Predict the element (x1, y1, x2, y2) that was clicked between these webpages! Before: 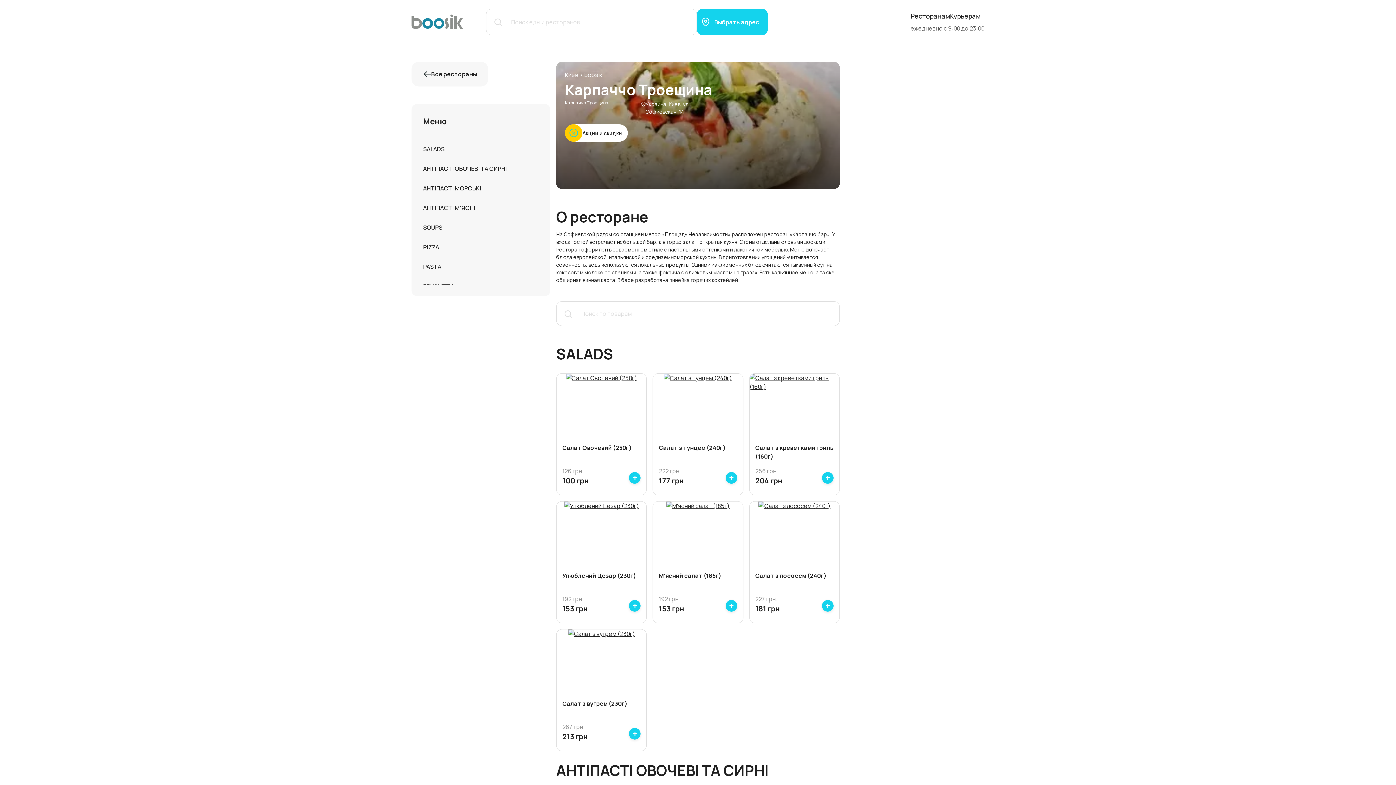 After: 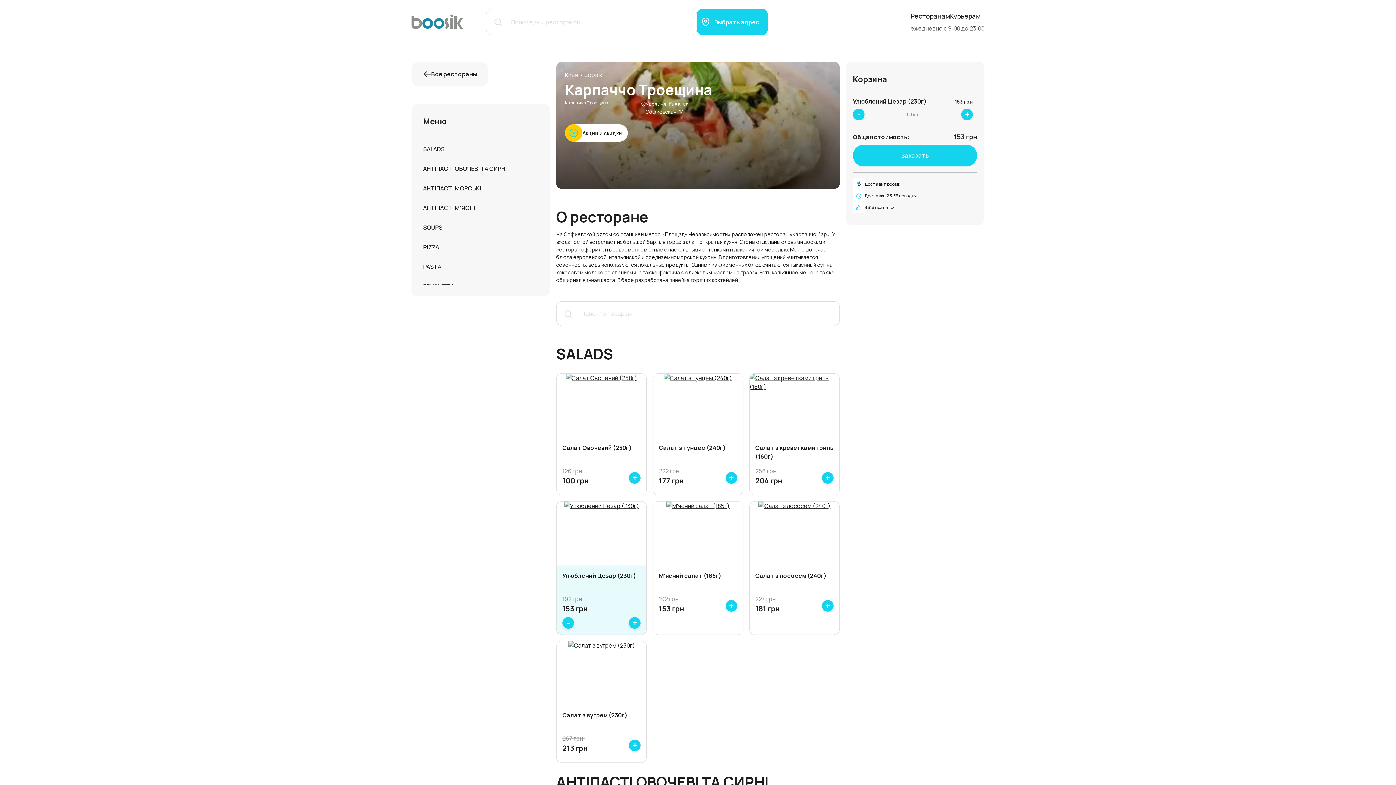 Action: bbox: (556, 501, 646, 559)